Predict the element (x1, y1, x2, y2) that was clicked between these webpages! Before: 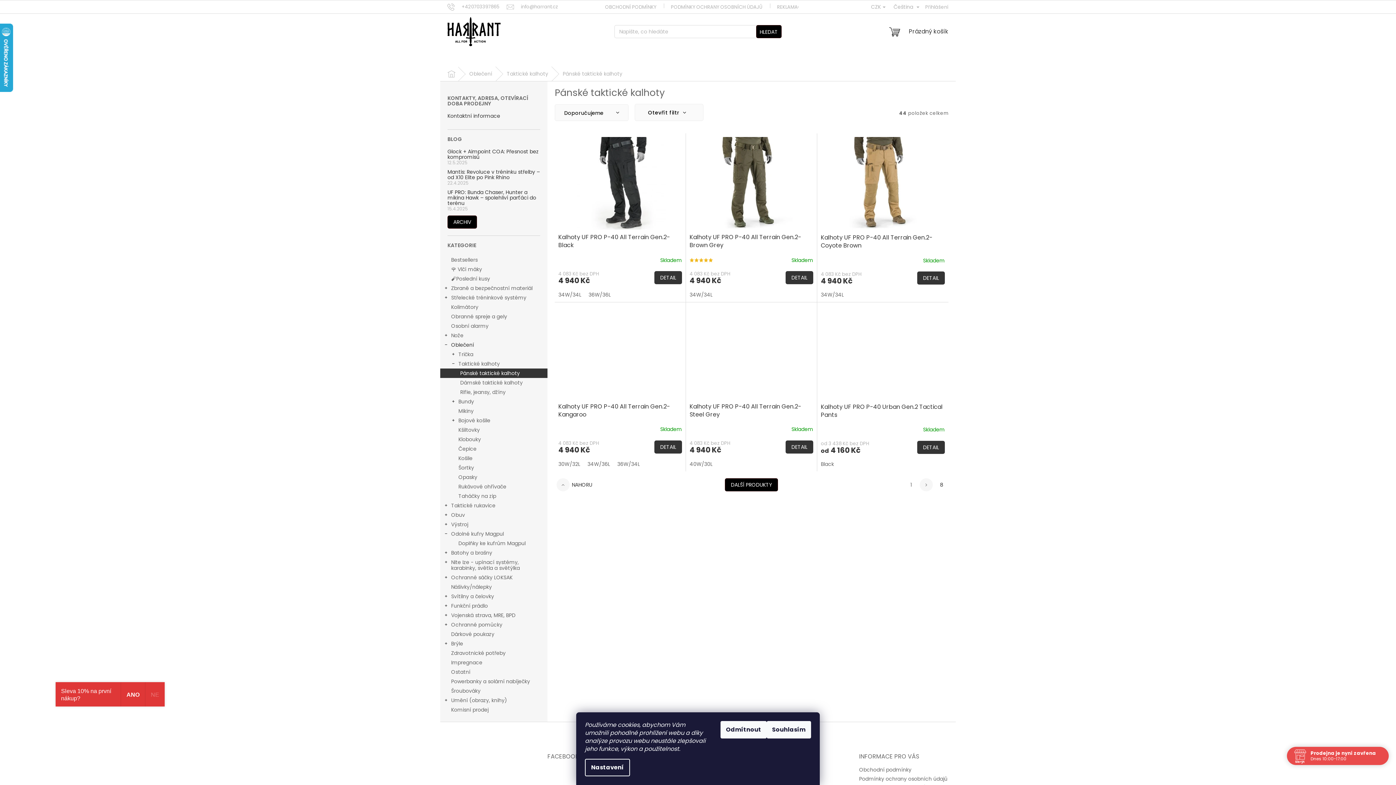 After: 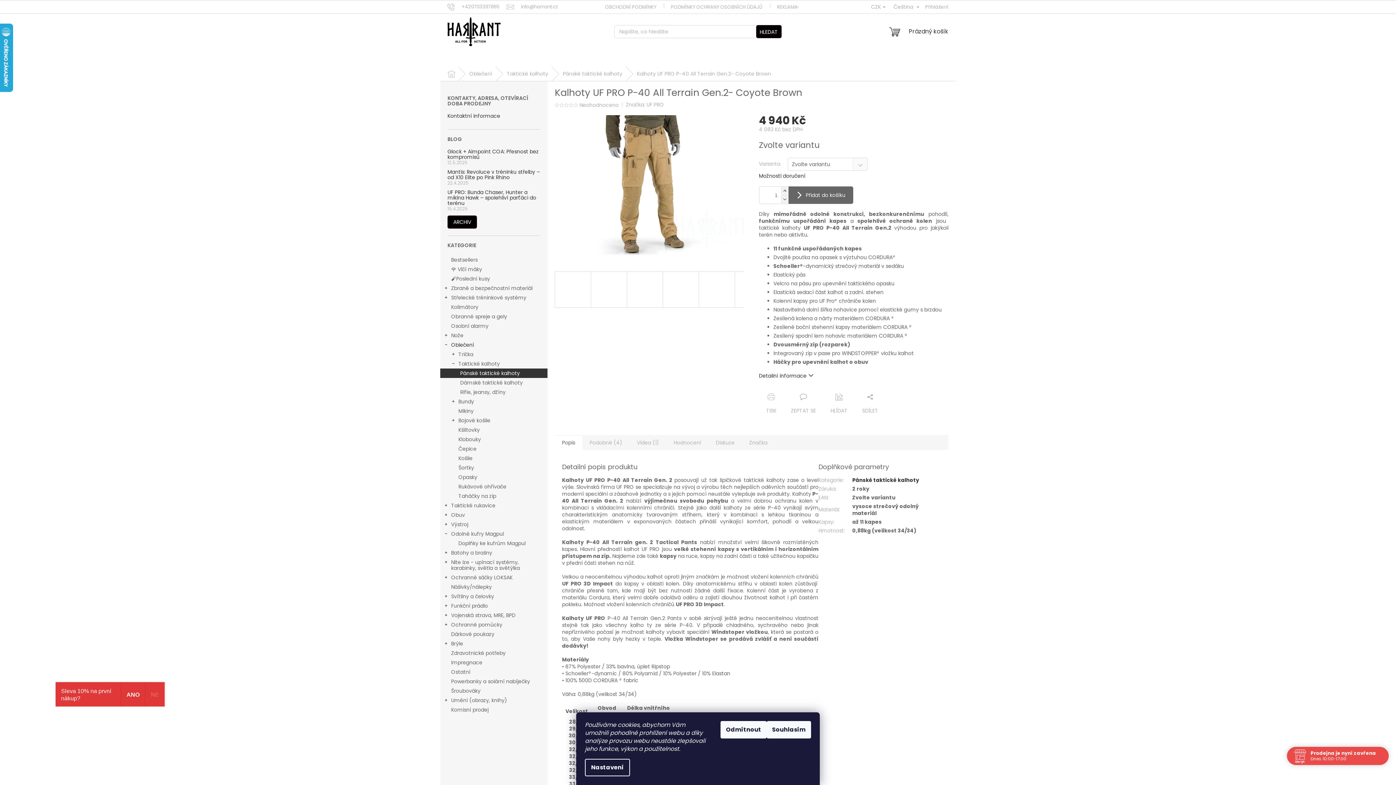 Action: bbox: (821, 137, 945, 230)